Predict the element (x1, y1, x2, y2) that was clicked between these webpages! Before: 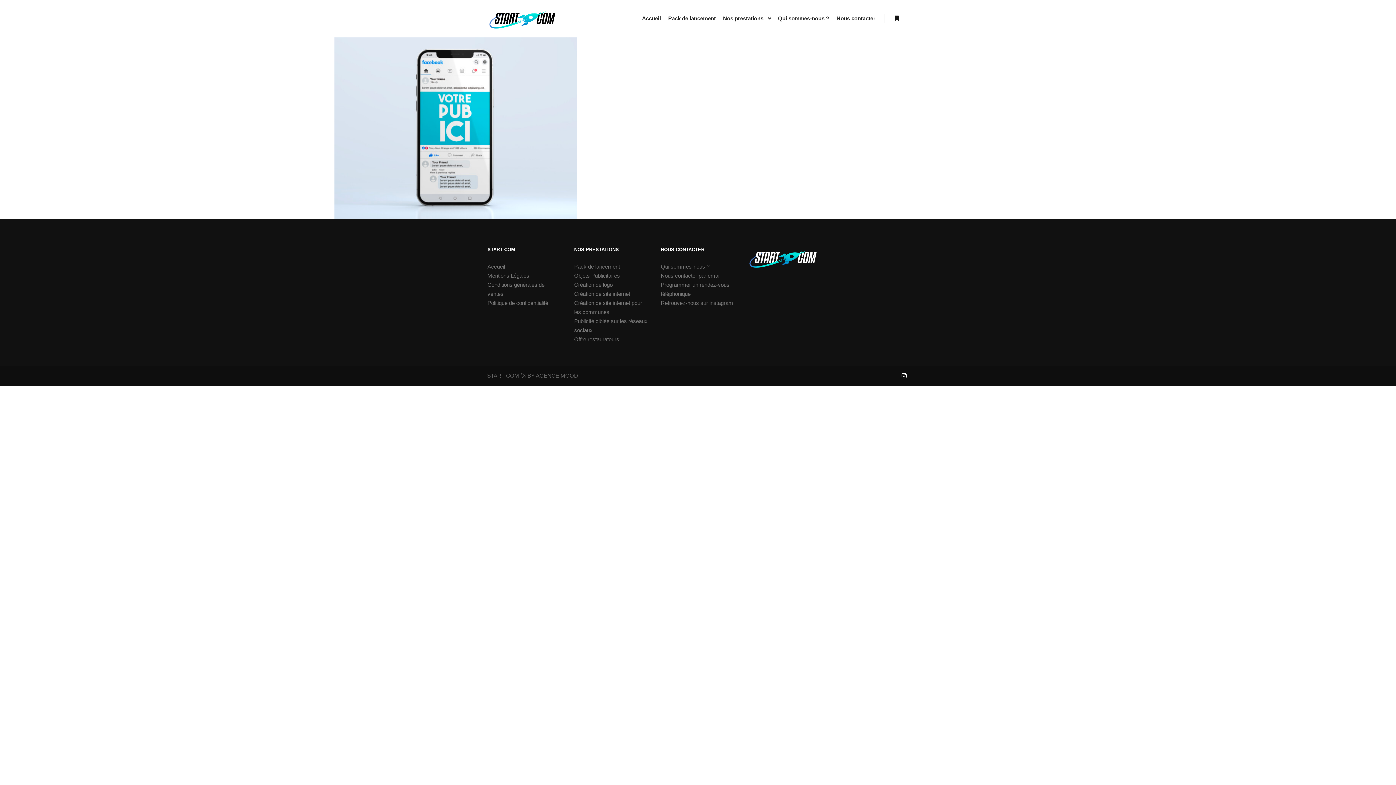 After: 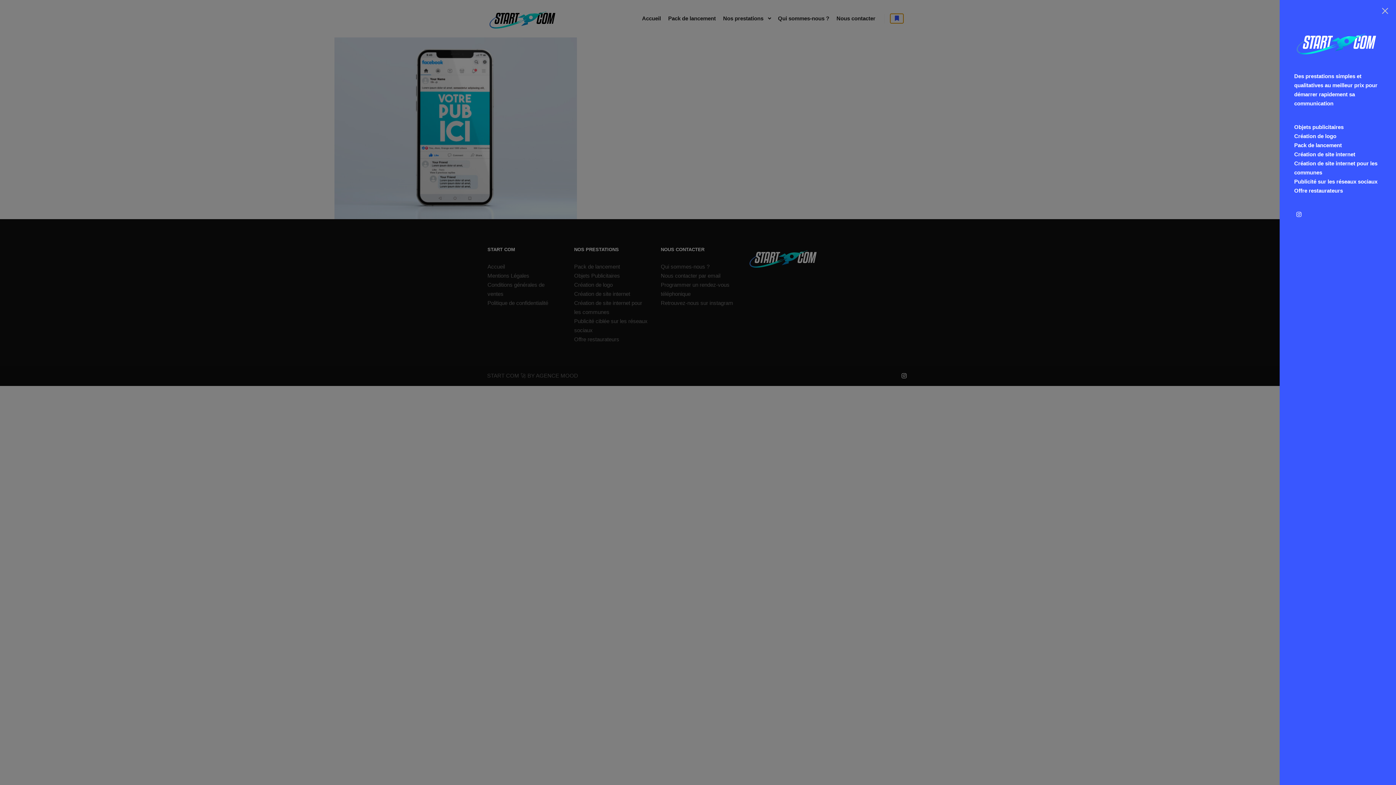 Action: bbox: (890, 13, 903, 23) label: Plus d’infos